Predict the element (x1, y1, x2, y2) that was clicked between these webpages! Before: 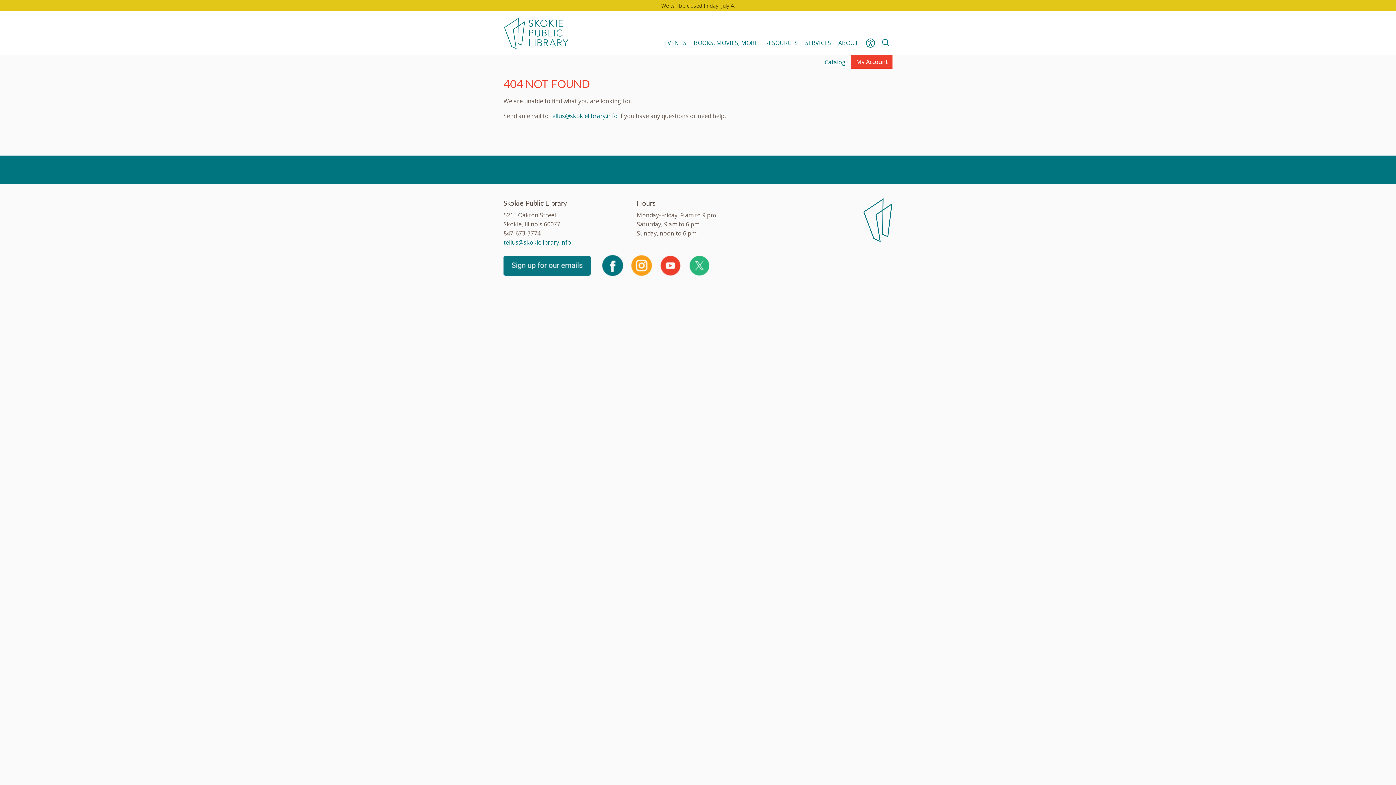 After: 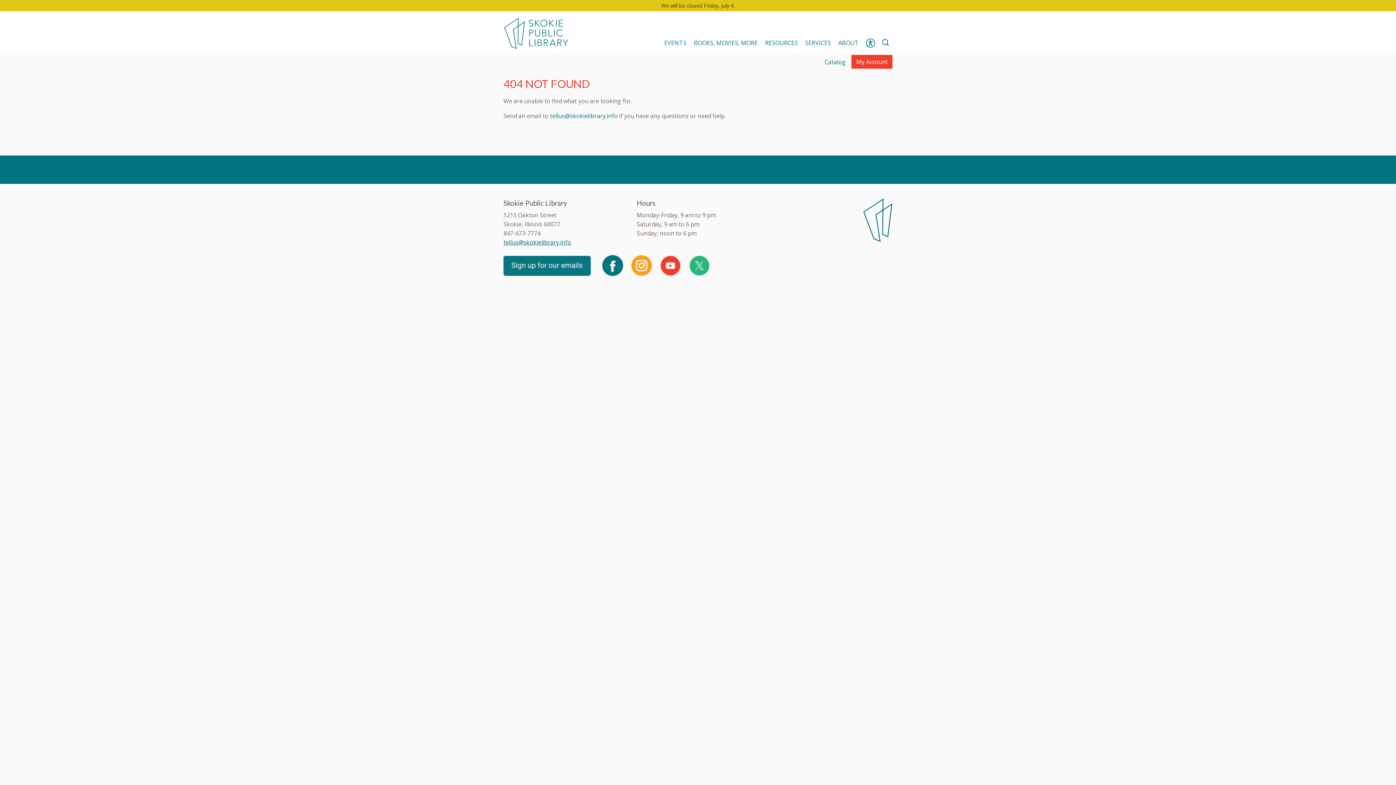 Action: label: tellus@skokielibrary.info bbox: (503, 238, 571, 246)